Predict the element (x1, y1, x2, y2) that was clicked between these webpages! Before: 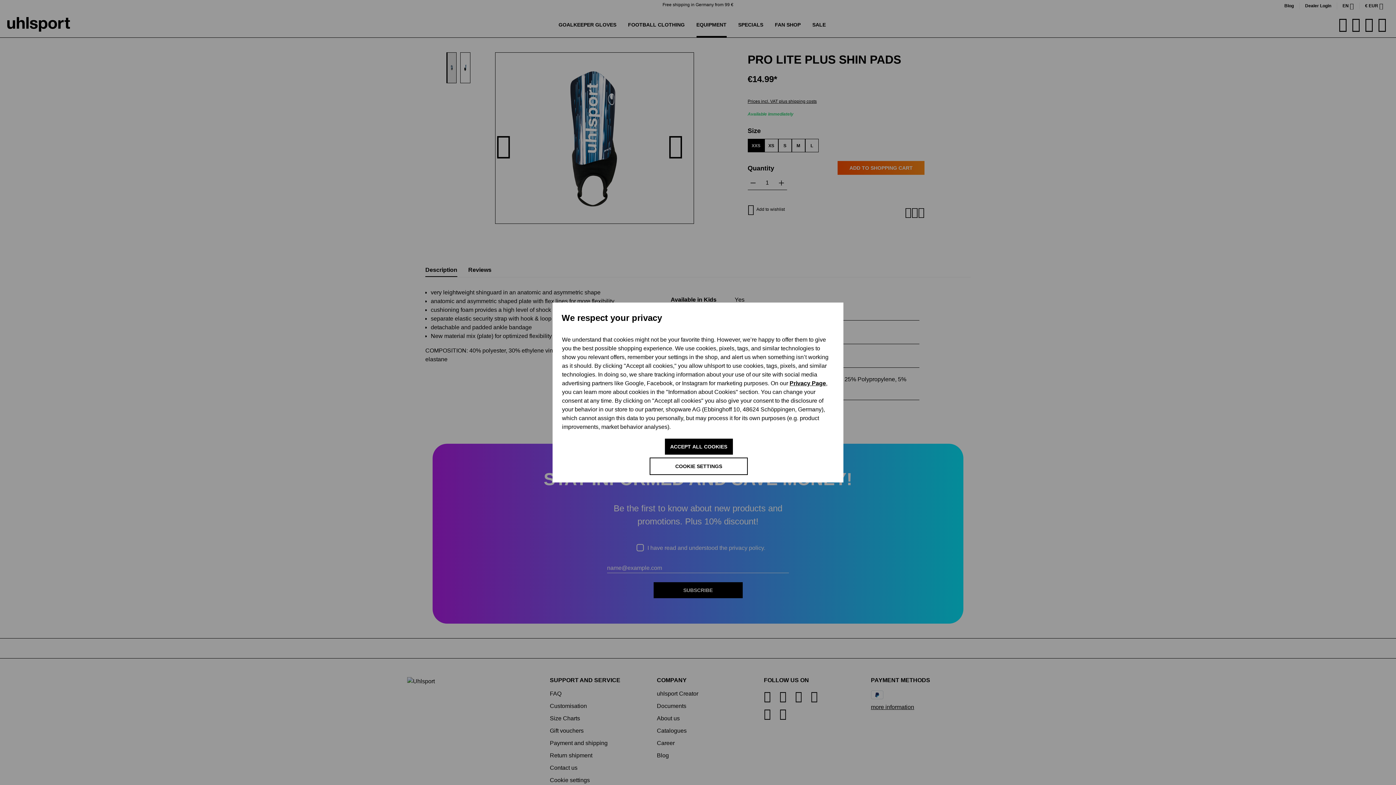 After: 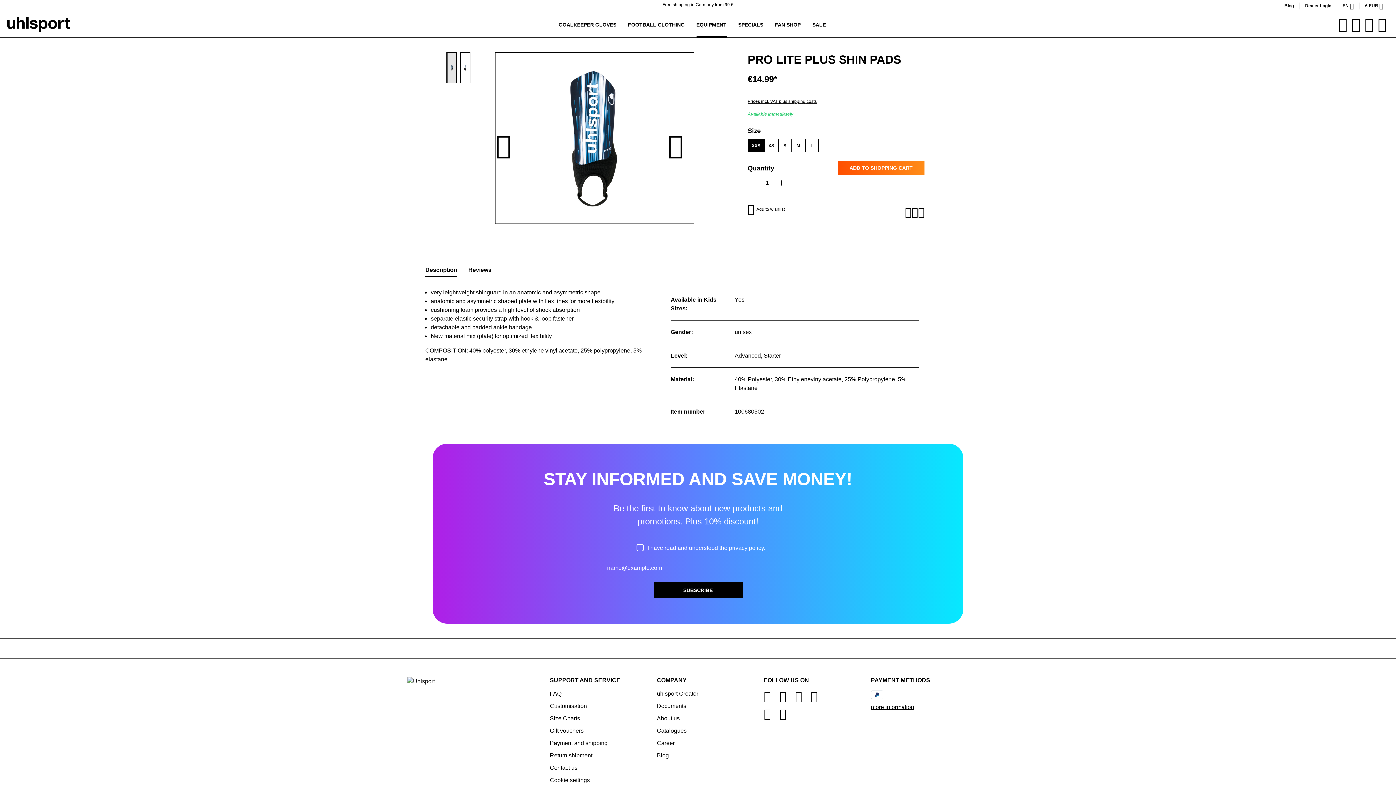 Action: bbox: (664, 438, 732, 454) label: ACCEPT ALL COOKIES